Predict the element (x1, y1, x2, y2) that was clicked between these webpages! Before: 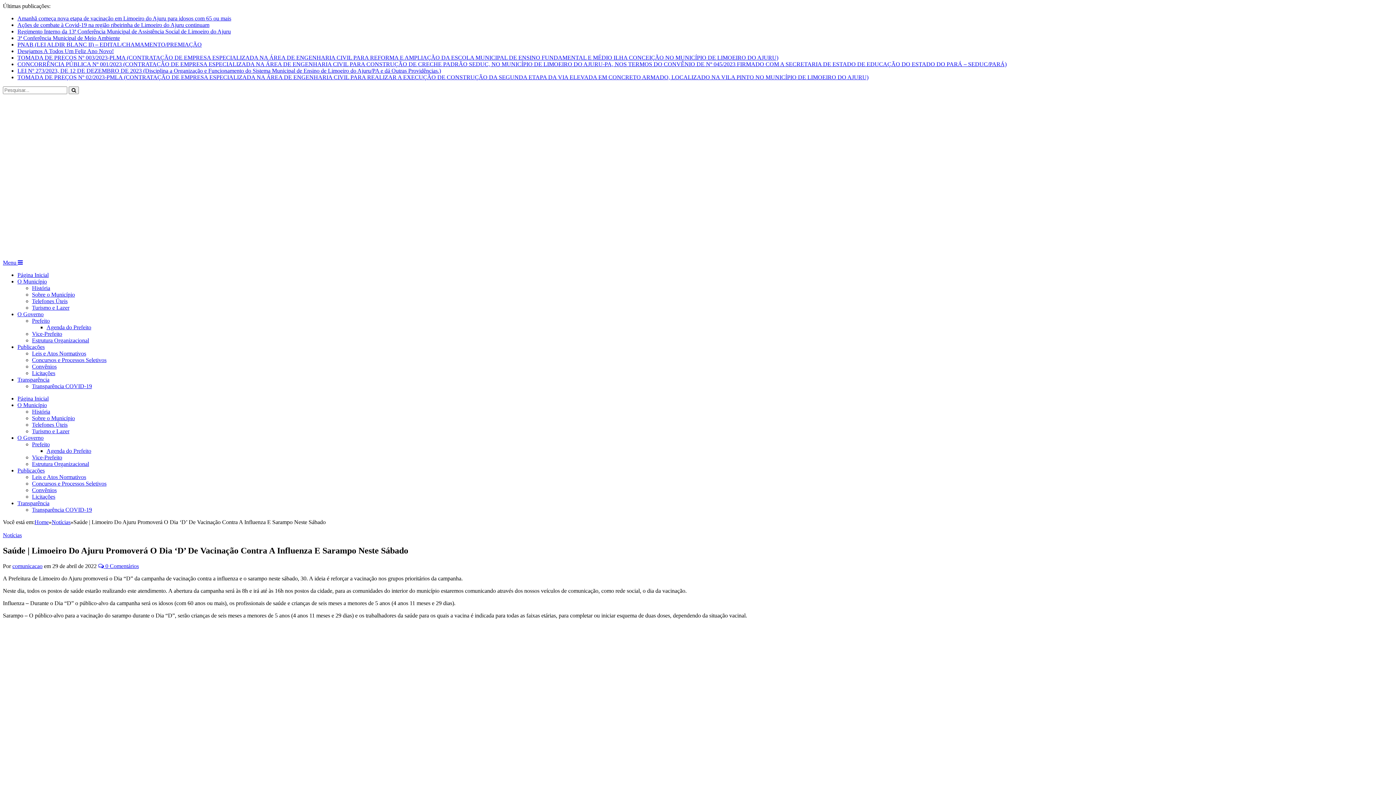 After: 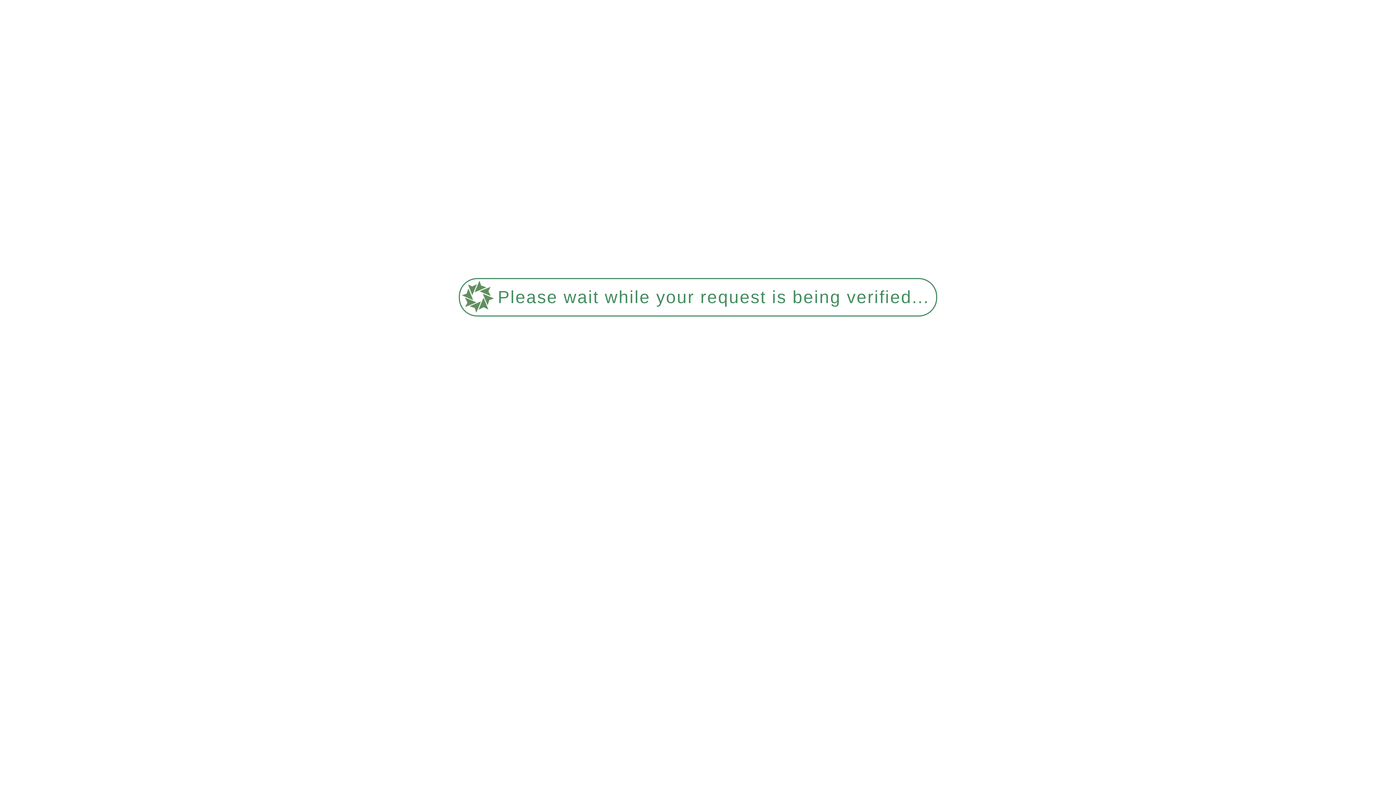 Action: label: TOMADA DE PREÇOS Nº 003/2023-PLMA (CONTRATAÇÃO DE EMPRESA ESPECIALIZADA NA ÁREA DE ENGENHARIA CIVIL PARA REFORMA E AMPLIAÇÃO DA ESCOLA MUNICIPAL DE ENSINO FUNDAMENTAL E MÉDIO ILHA CONCEIÇÃO NO MUNICÍPIO DE LIMOEIRO DO AJURU) bbox: (17, 54, 778, 60)